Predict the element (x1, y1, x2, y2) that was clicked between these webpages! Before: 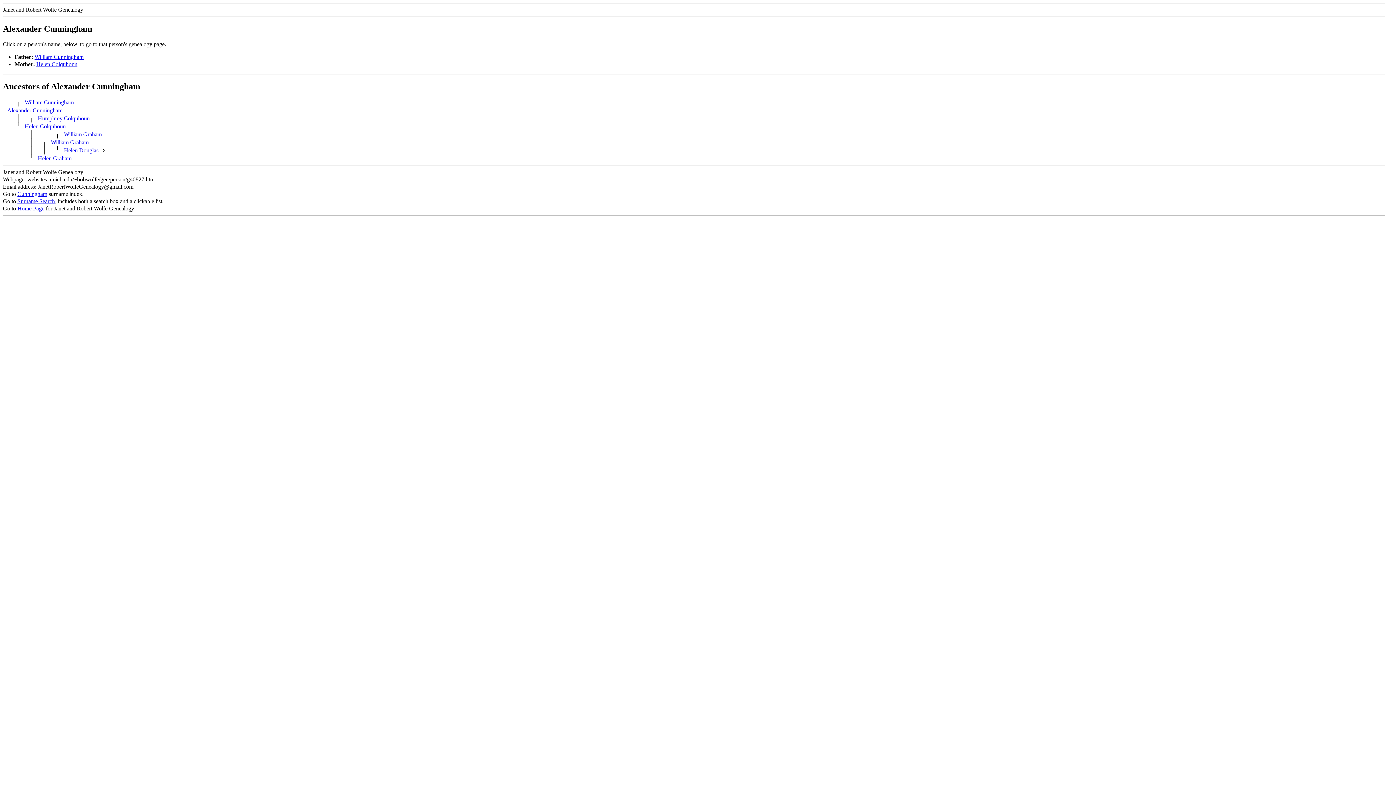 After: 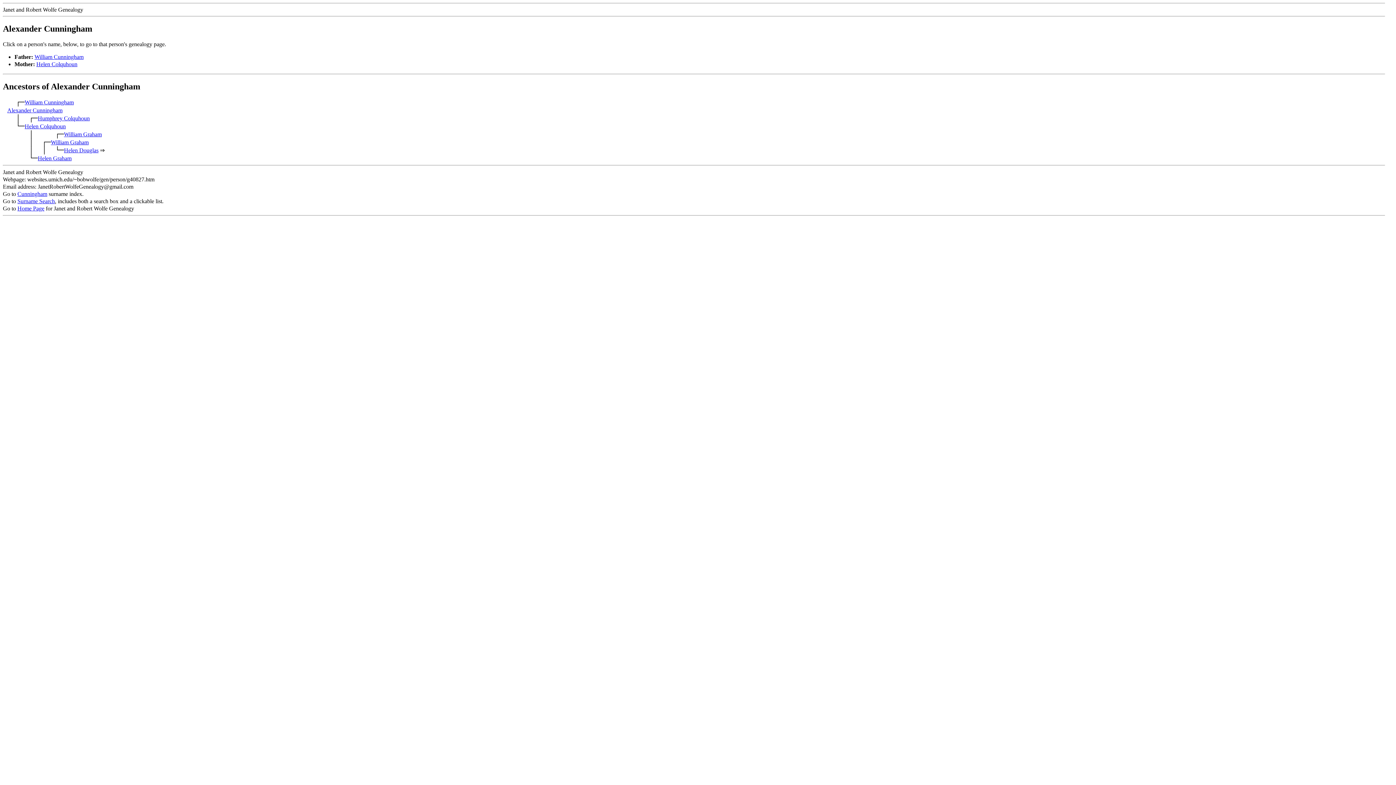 Action: label: Alexander Cunningham bbox: (7, 107, 62, 113)